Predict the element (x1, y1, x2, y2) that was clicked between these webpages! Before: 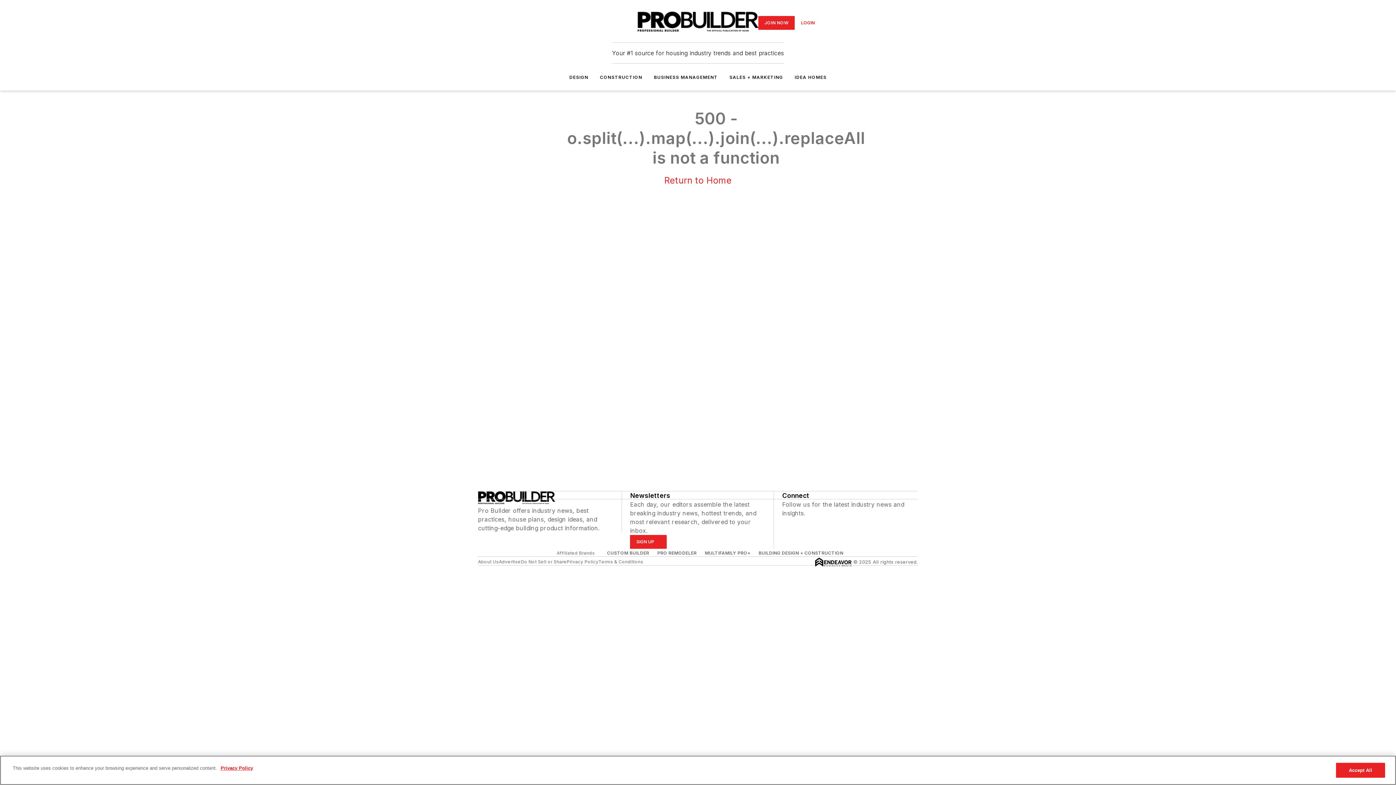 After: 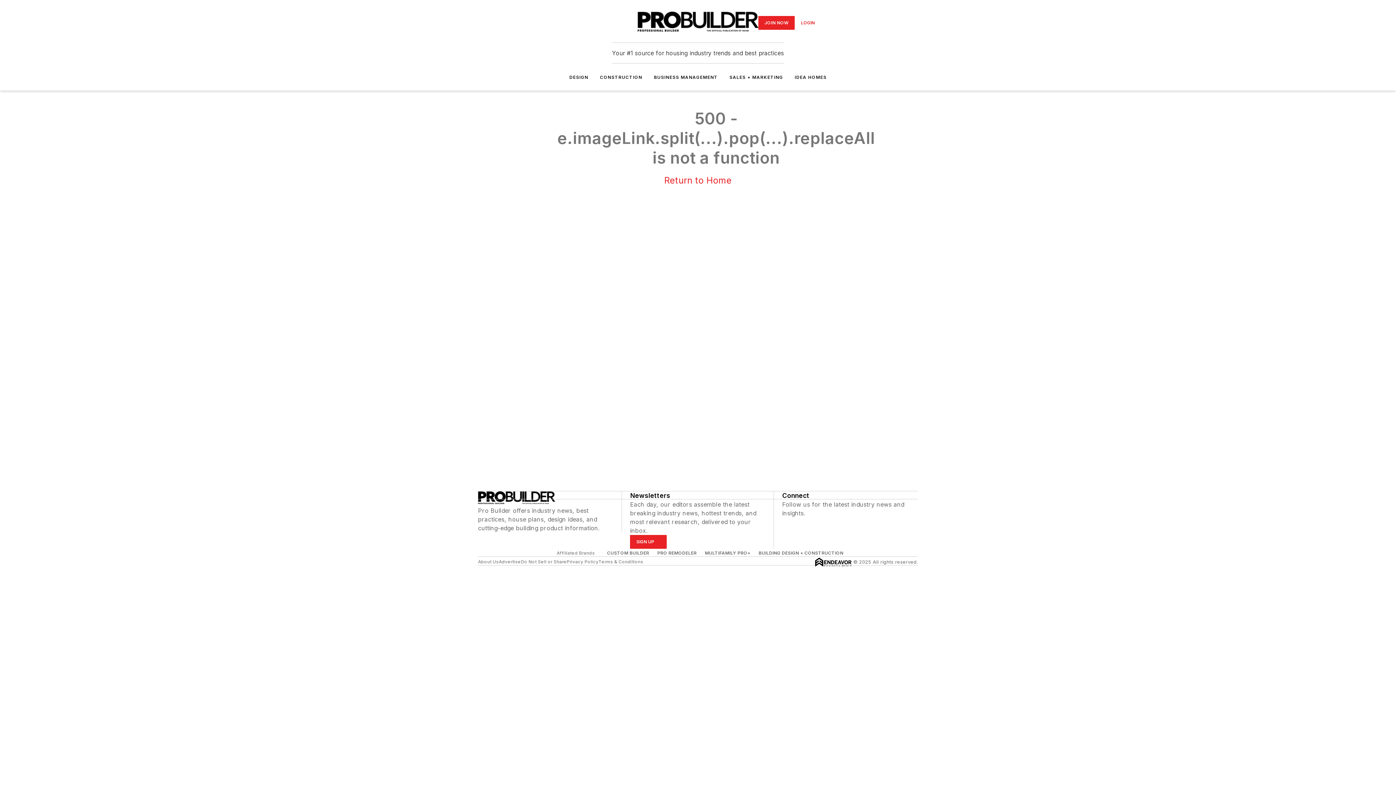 Action: label: SALES + MARKETING bbox: (729, 74, 783, 80)